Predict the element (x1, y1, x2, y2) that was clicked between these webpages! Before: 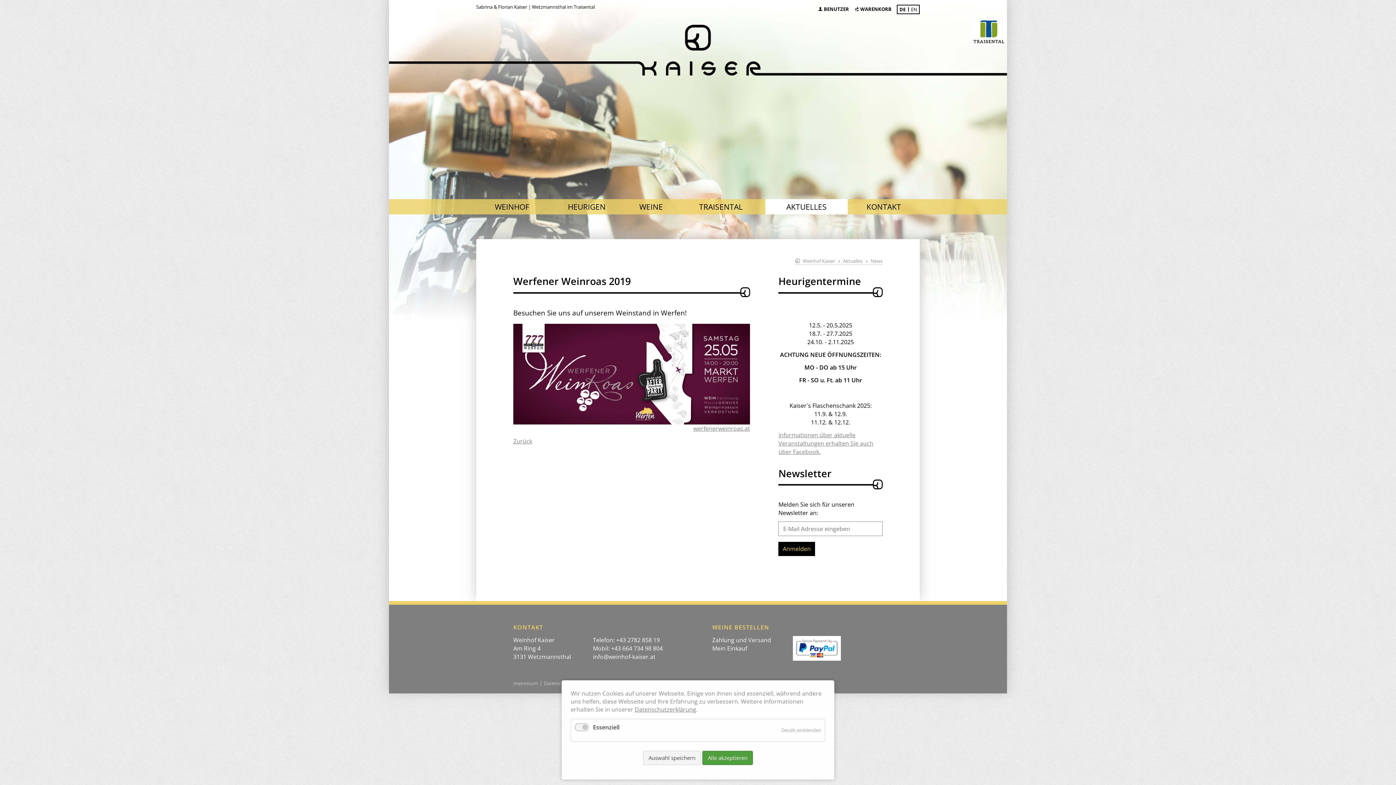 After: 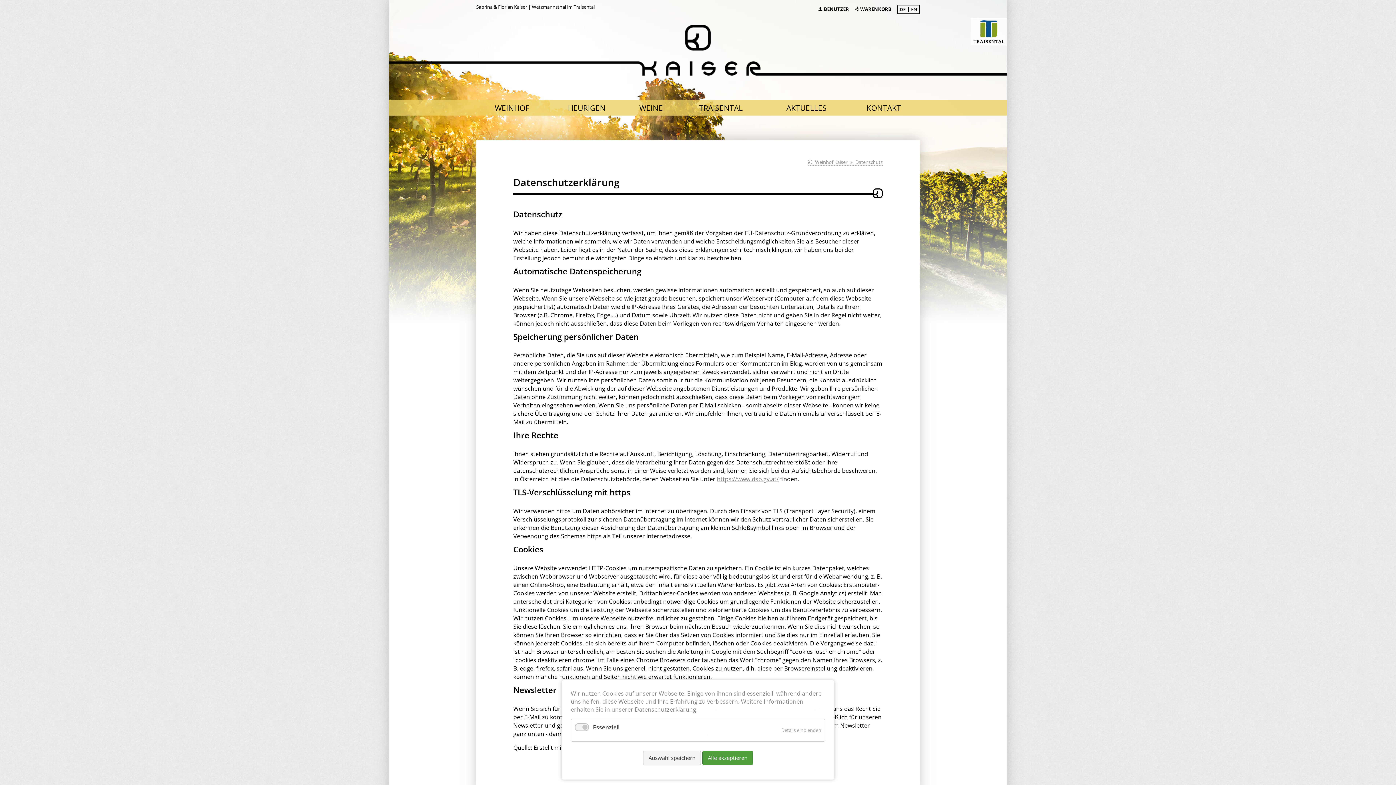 Action: bbox: (634, 705, 696, 713) label: Datenschutzerklärung